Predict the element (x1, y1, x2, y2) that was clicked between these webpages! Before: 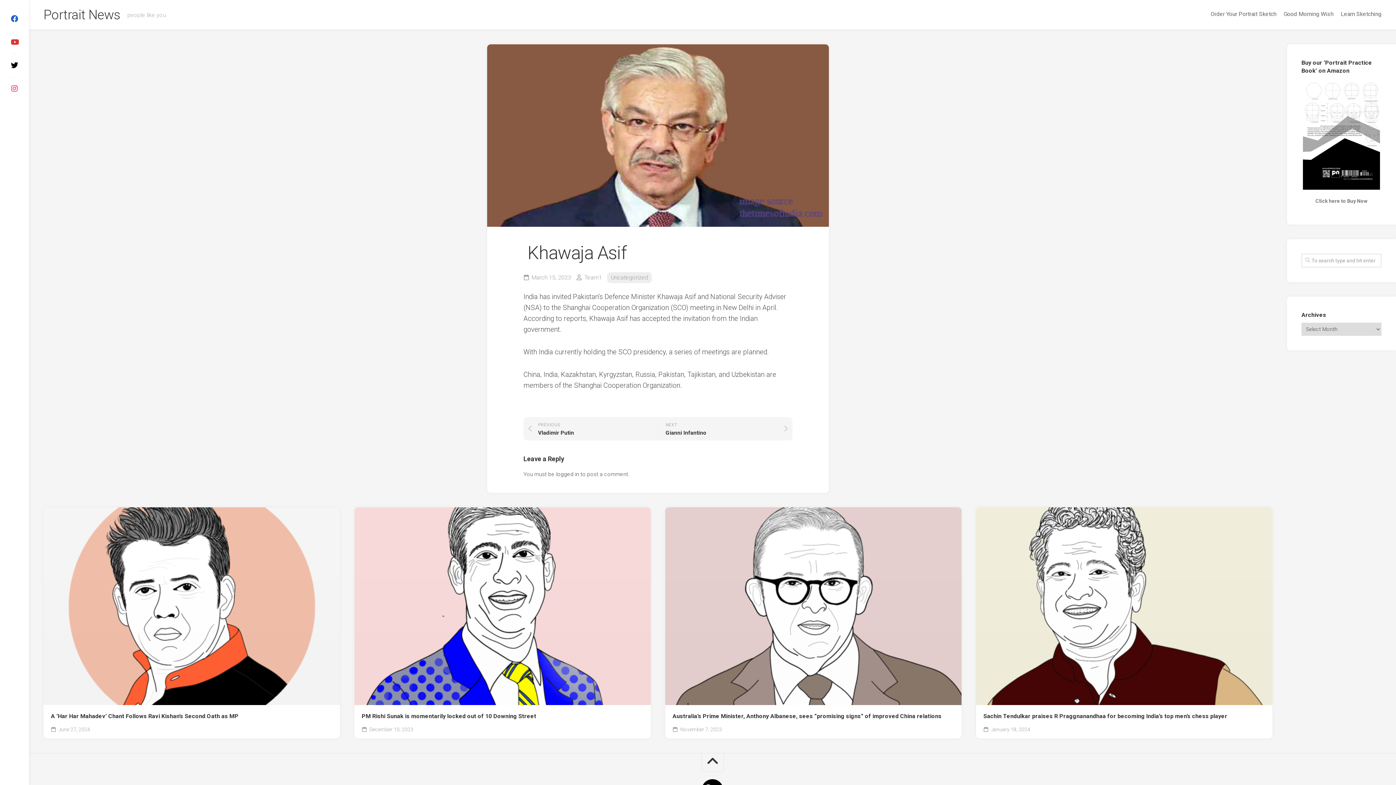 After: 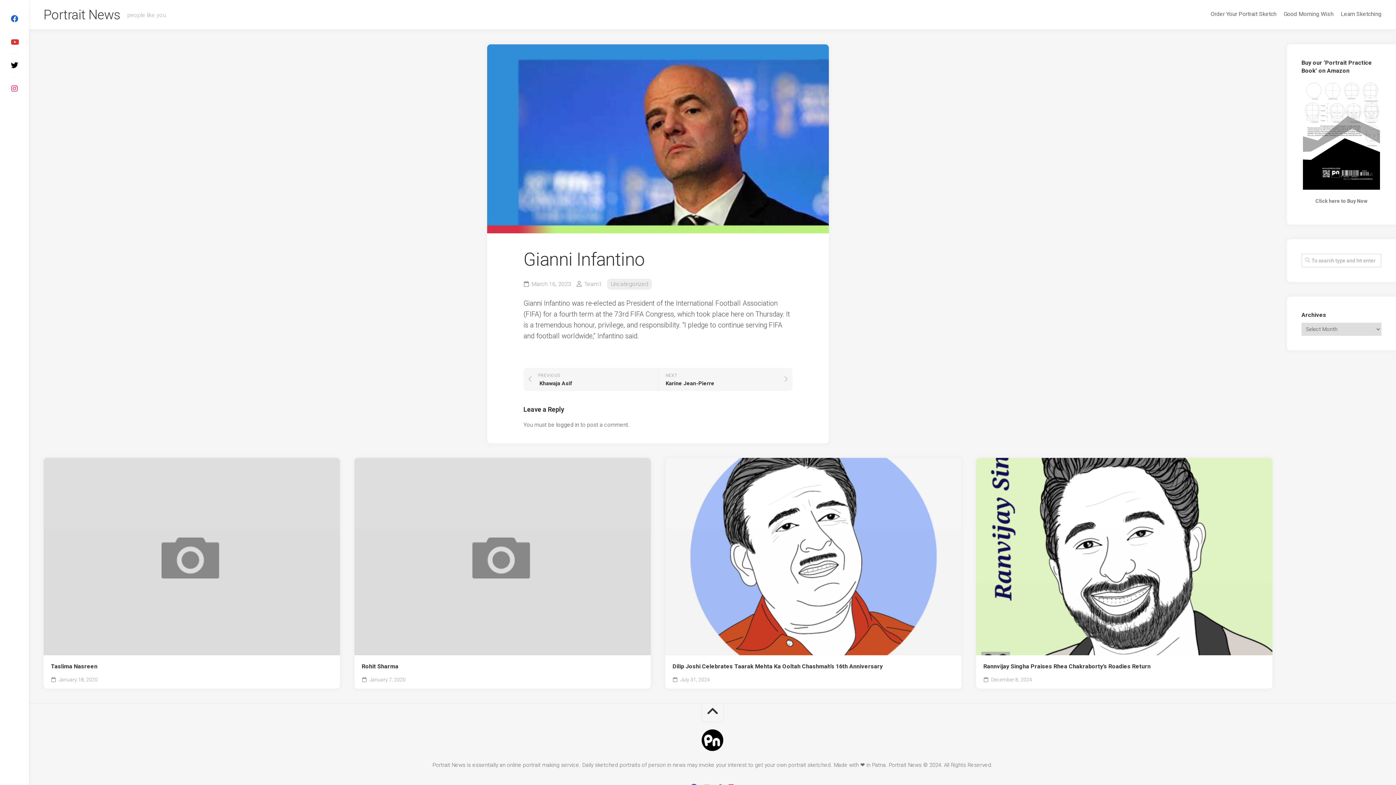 Action: bbox: (658, 417, 792, 440) label: NEXT
Gianni Infantino